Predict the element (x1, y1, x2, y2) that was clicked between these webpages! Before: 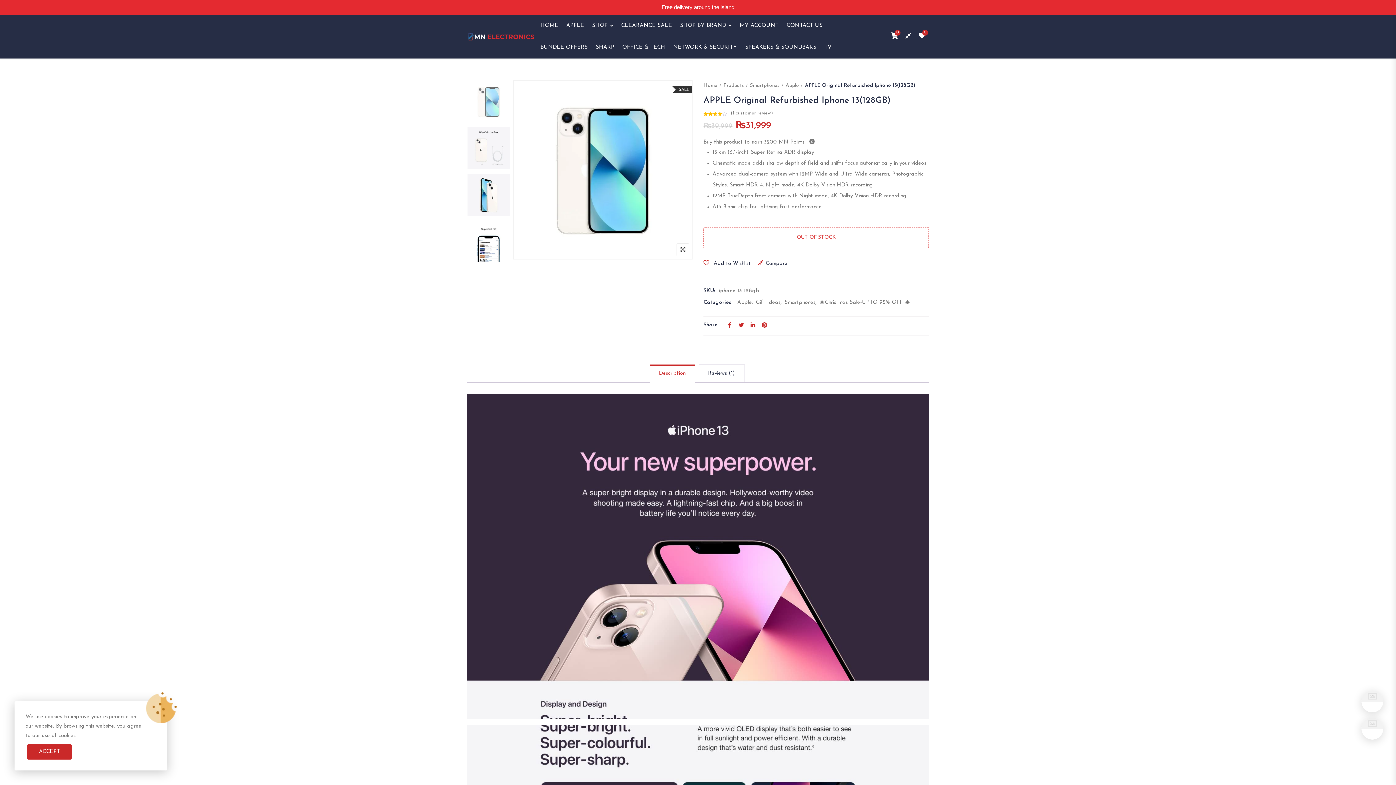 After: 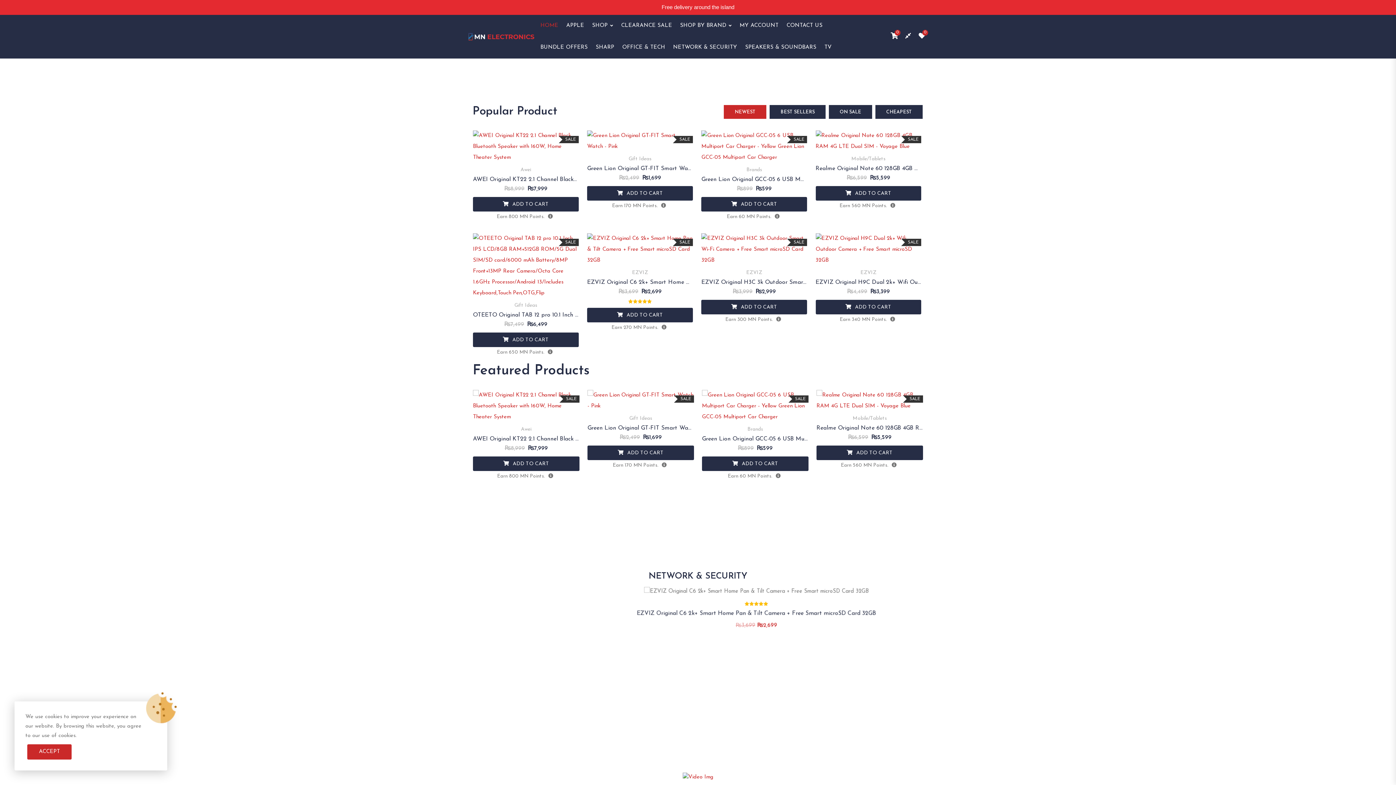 Action: bbox: (540, 14, 558, 36) label: HOME